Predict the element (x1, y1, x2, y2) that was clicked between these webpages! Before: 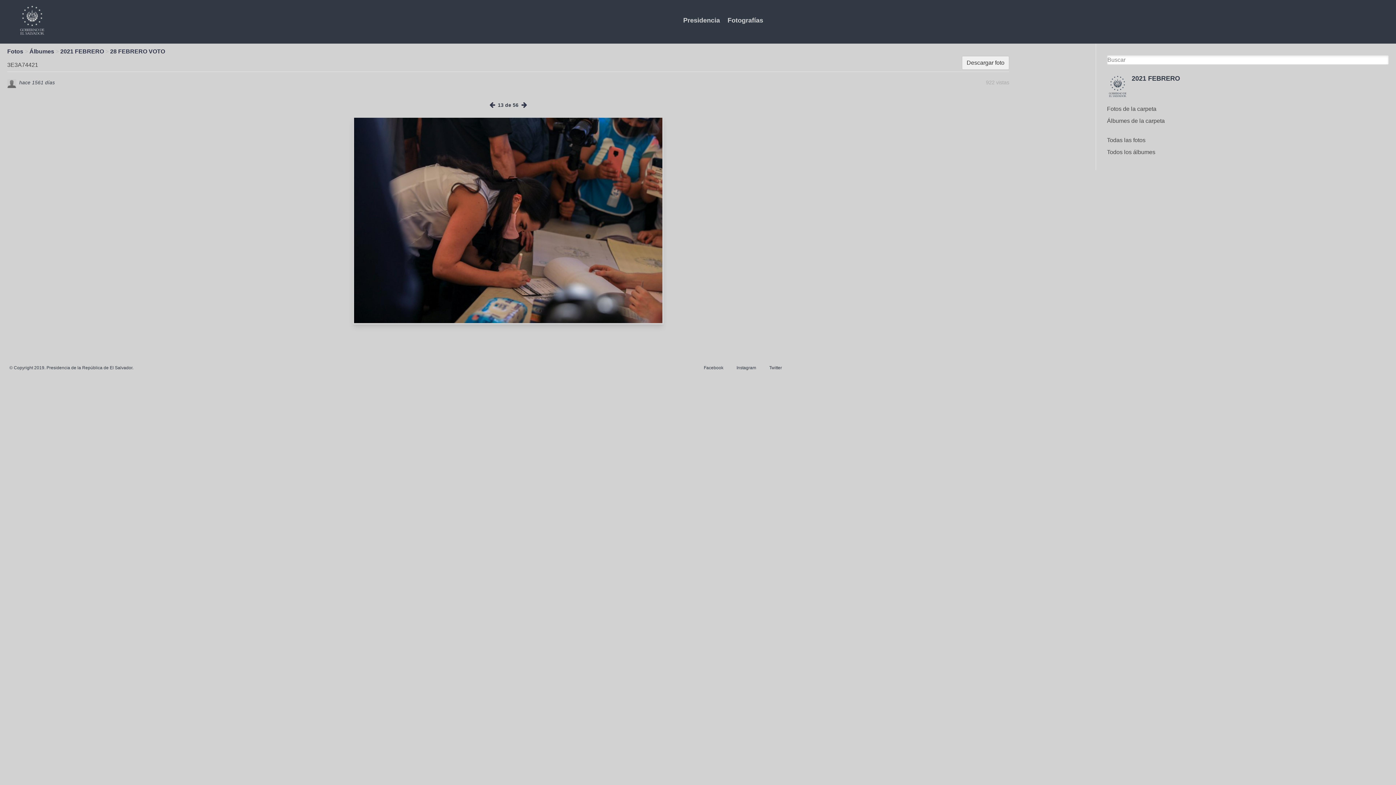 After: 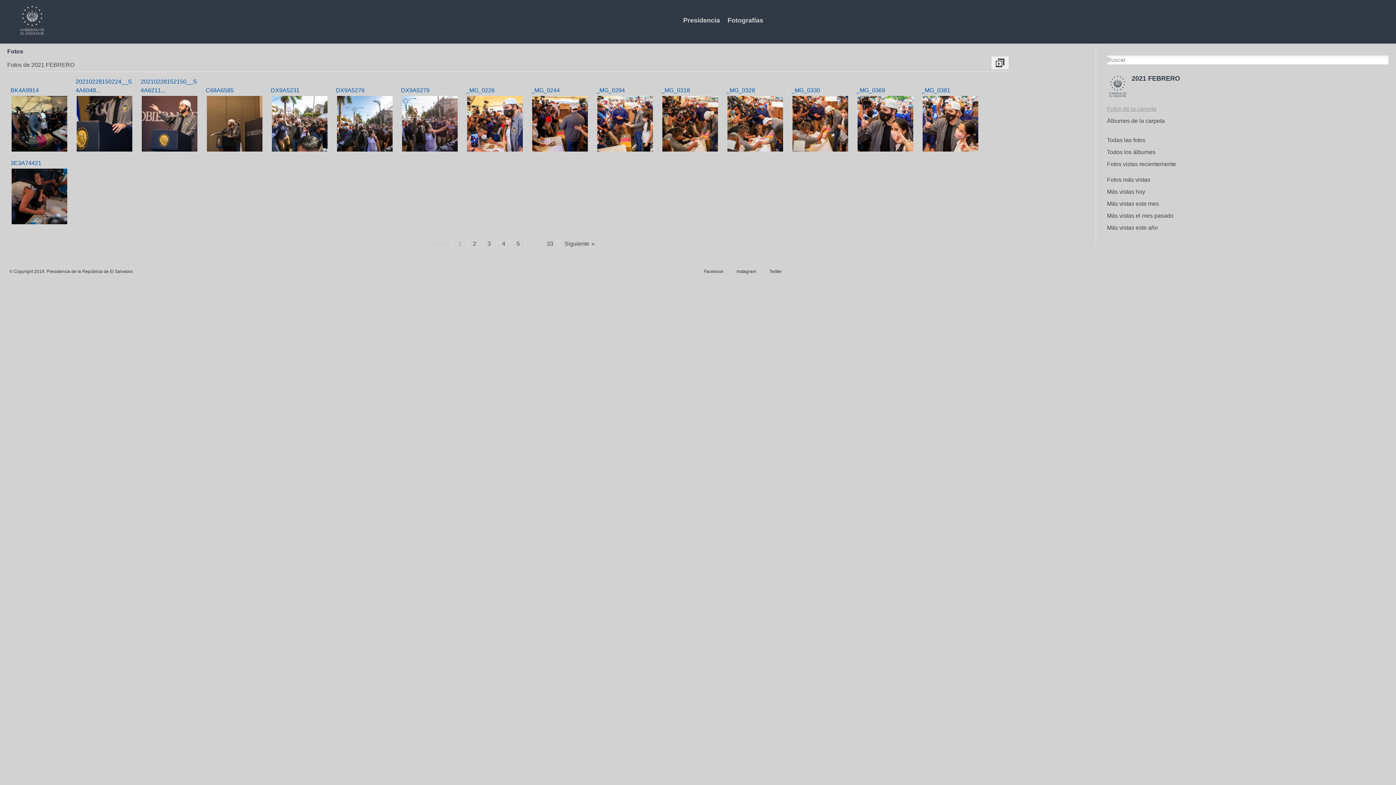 Action: label: Fotos de la carpeta bbox: (1107, 103, 1389, 114)